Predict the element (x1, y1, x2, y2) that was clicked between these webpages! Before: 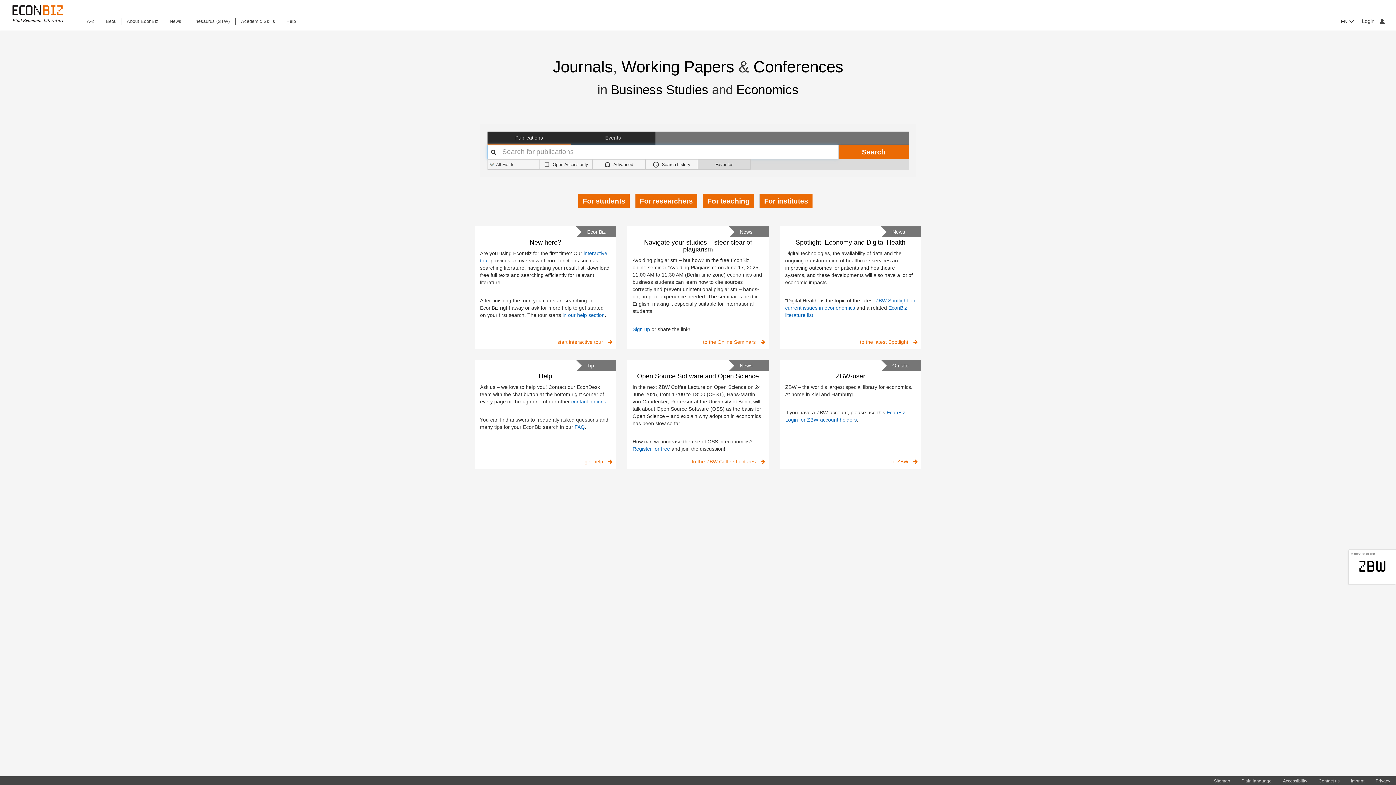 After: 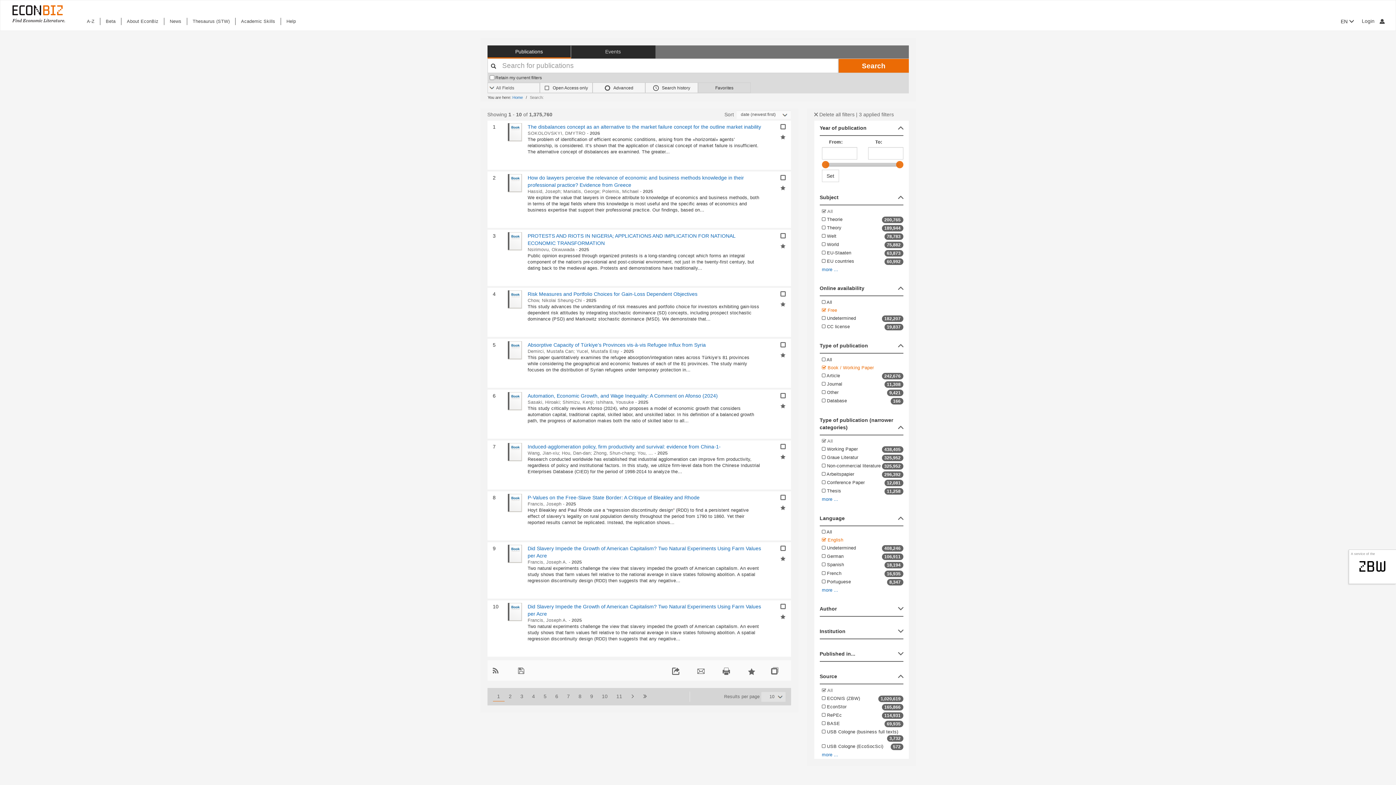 Action: bbox: (621, 57, 734, 75) label: Working Papers